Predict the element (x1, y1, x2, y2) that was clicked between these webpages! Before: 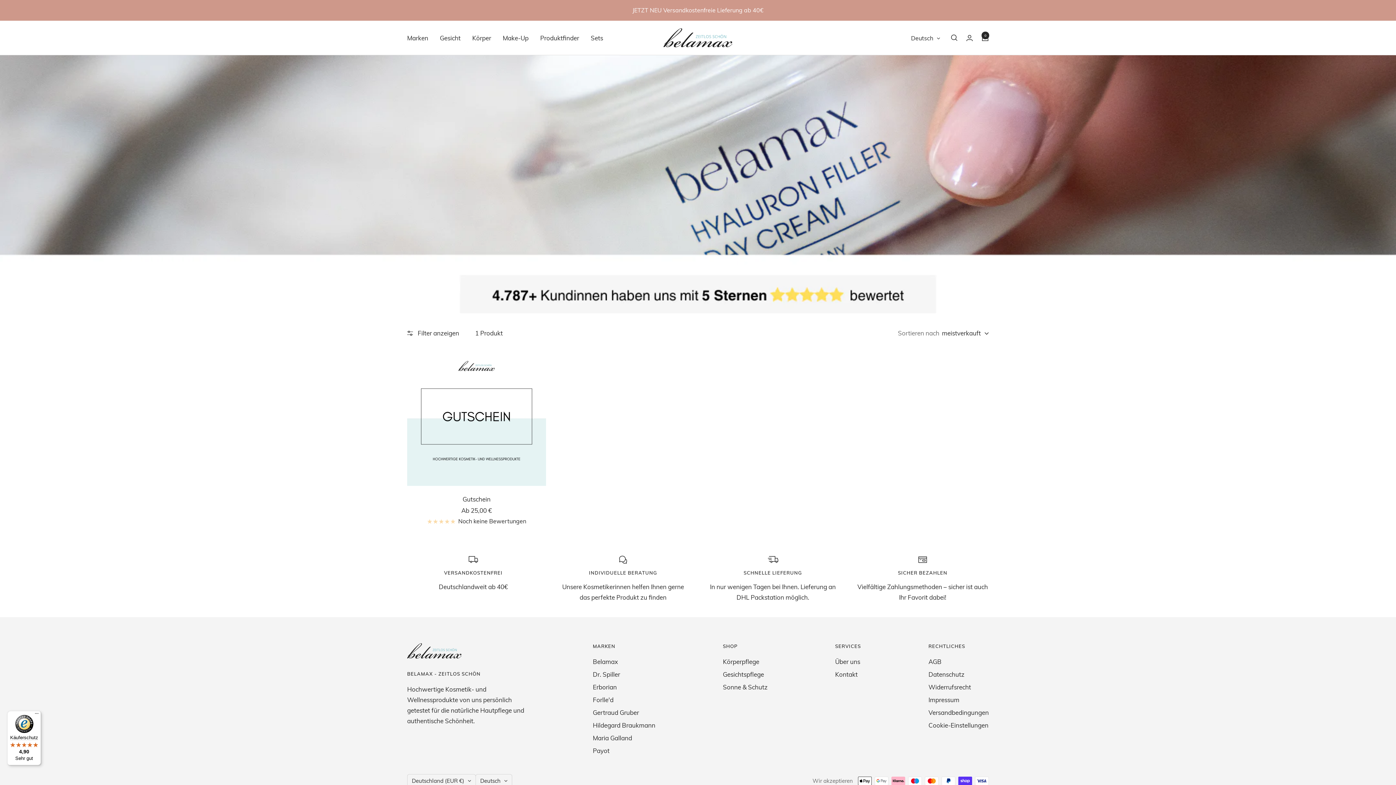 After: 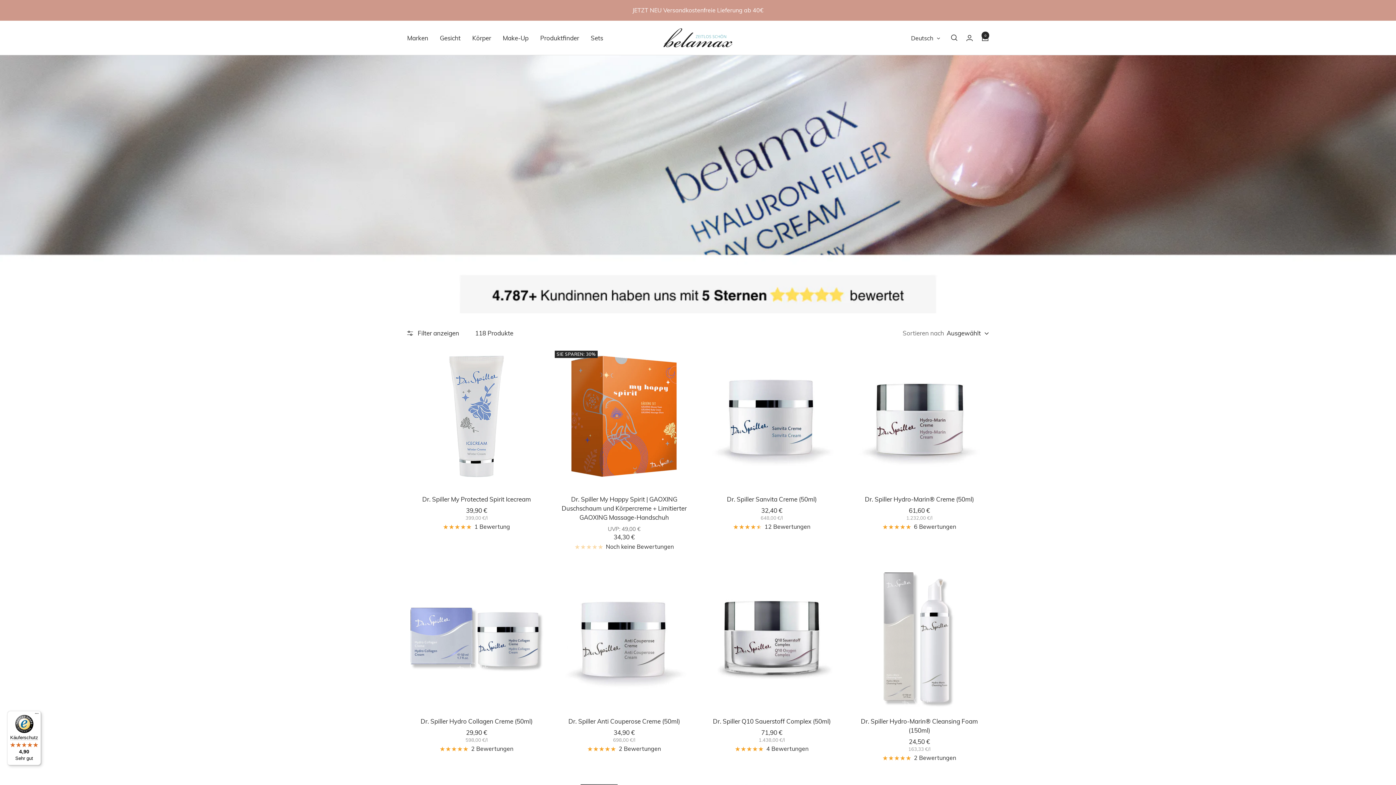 Action: label: Dr. Spiller bbox: (593, 669, 620, 680)